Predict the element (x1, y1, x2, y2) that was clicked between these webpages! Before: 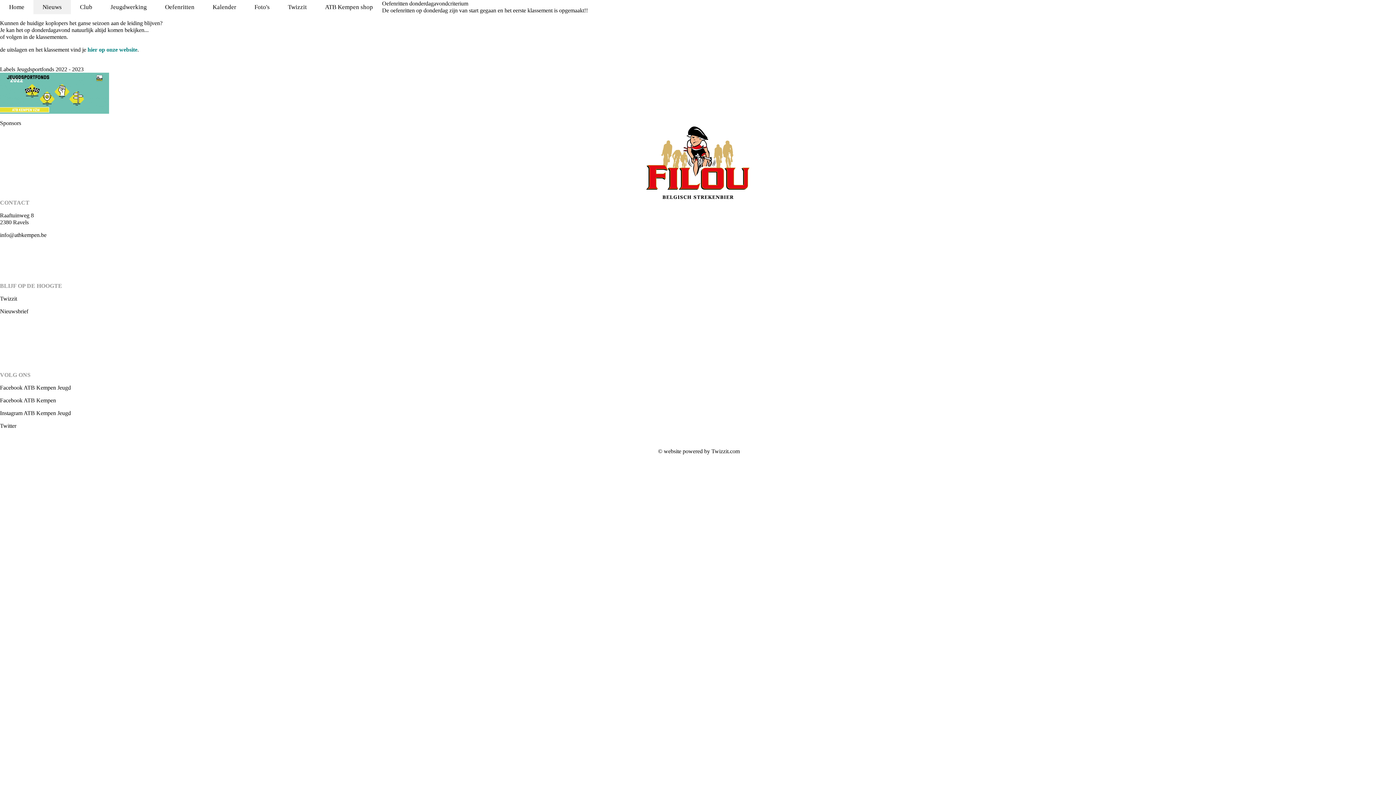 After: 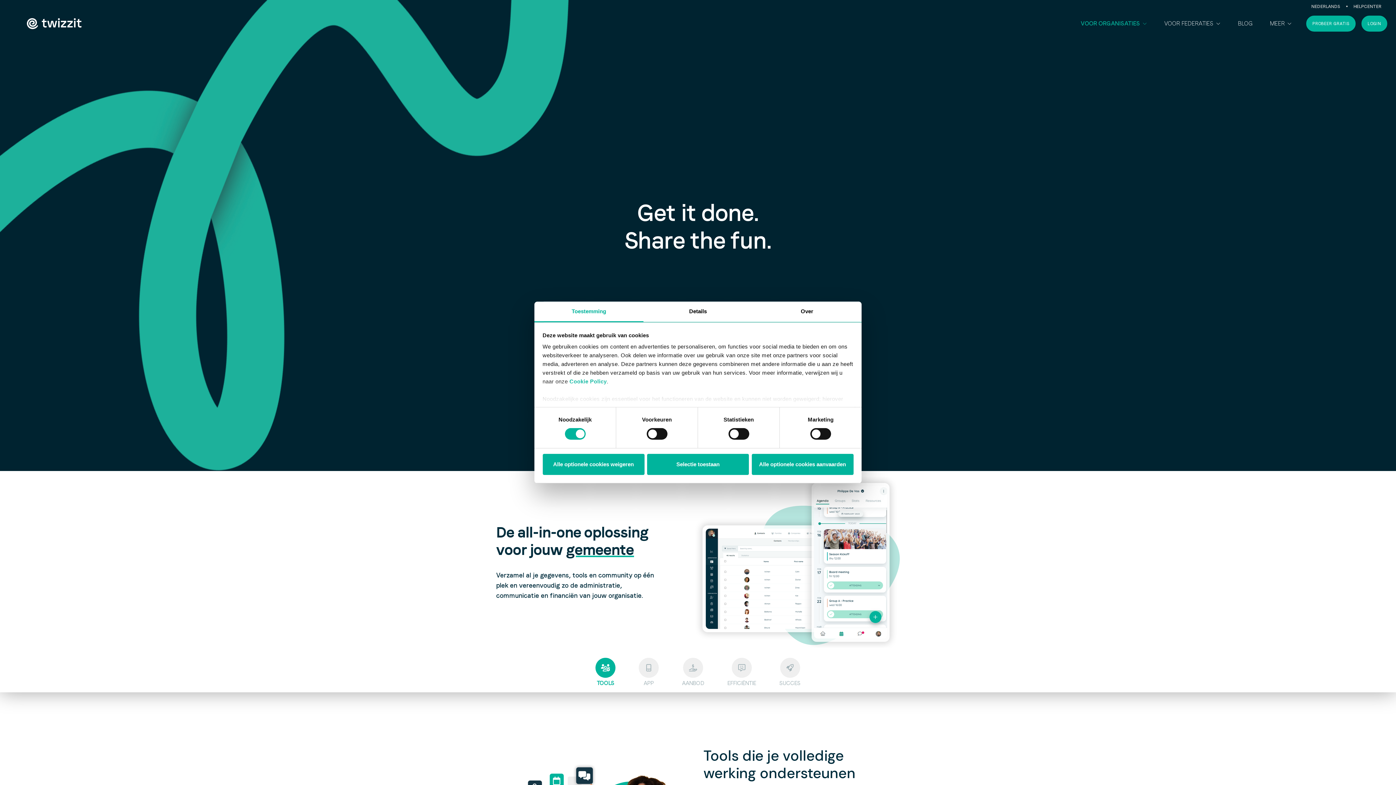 Action: bbox: (711, 448, 740, 454) label: Twizzit.com